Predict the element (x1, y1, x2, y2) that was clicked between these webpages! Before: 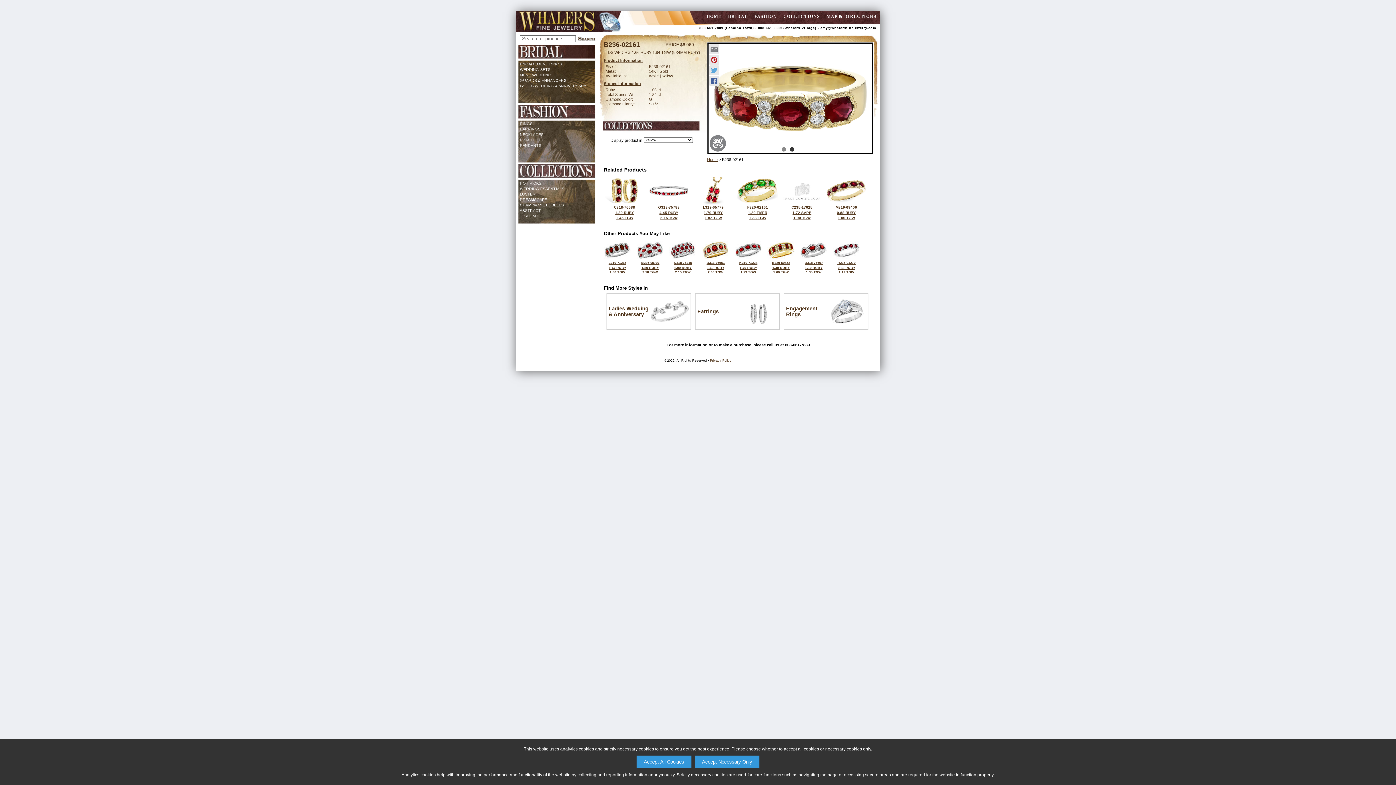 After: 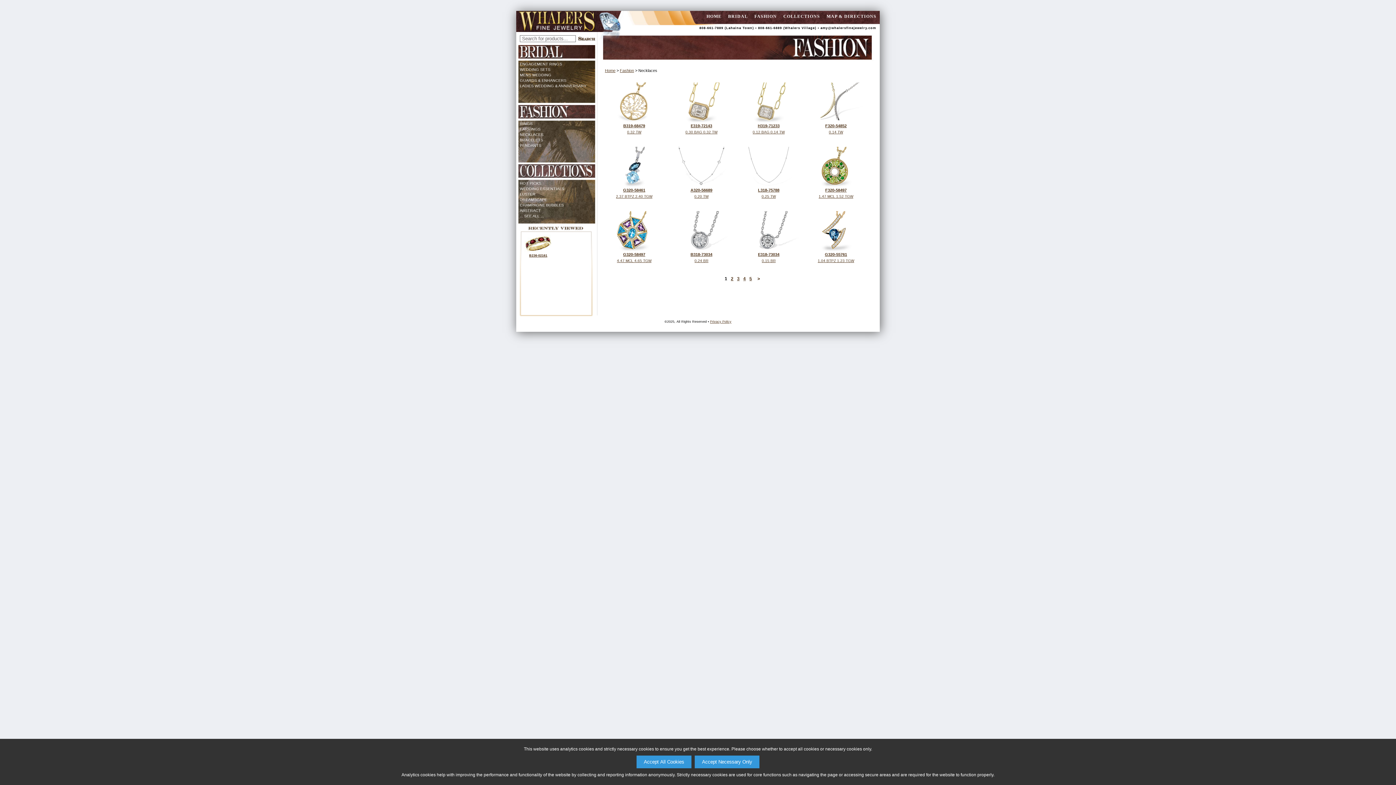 Action: bbox: (520, 132, 543, 136) label: NECKLACES